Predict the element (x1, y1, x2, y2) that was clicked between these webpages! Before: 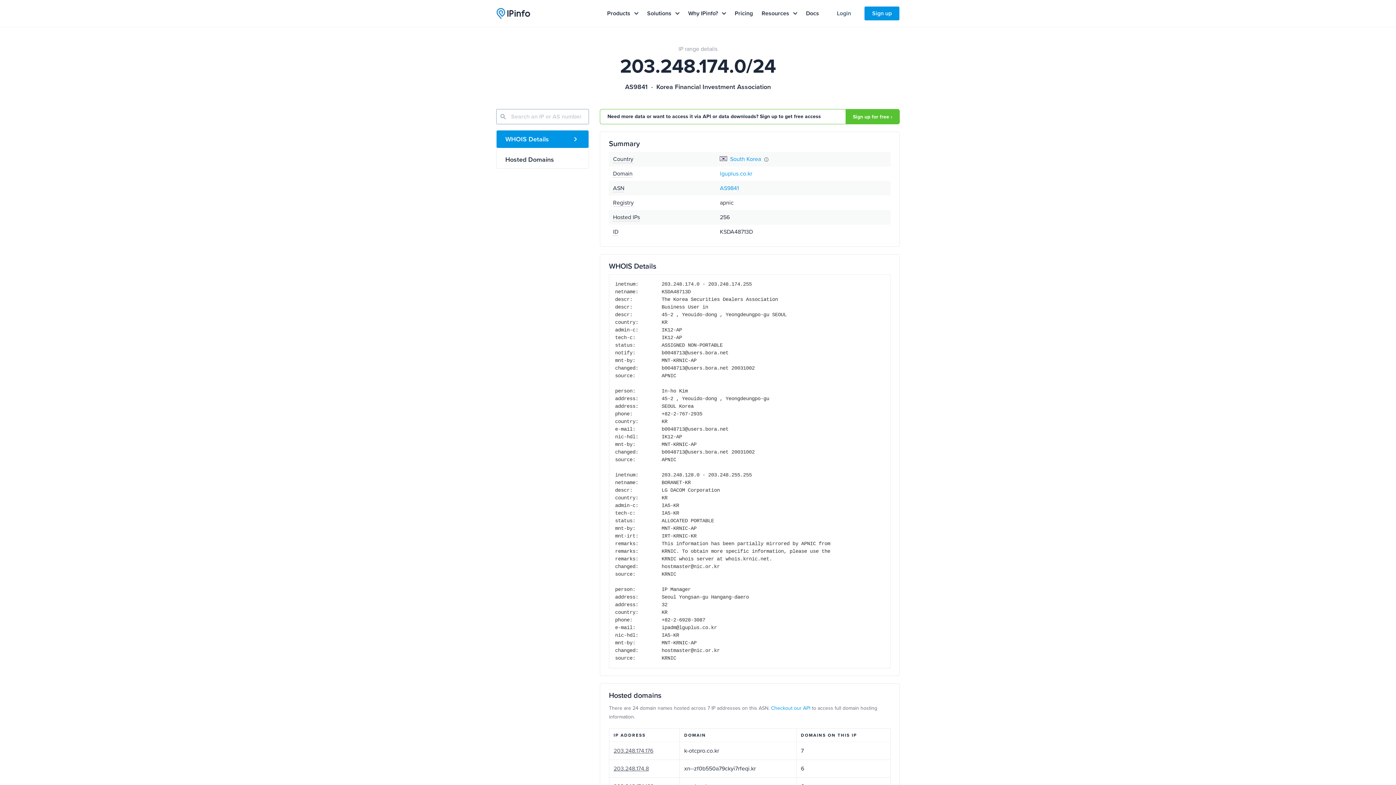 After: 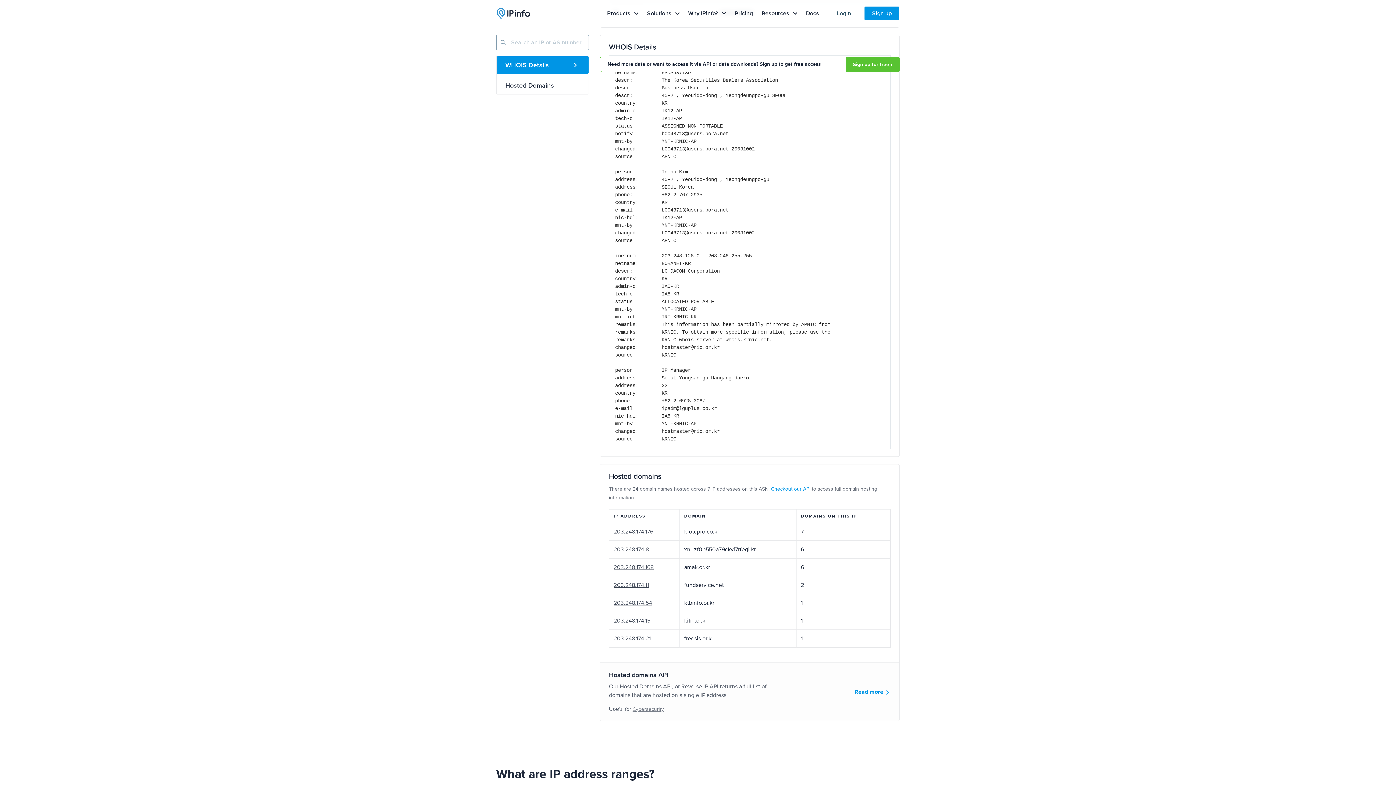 Action: bbox: (496, 130, 588, 148) label: WHOIS Details